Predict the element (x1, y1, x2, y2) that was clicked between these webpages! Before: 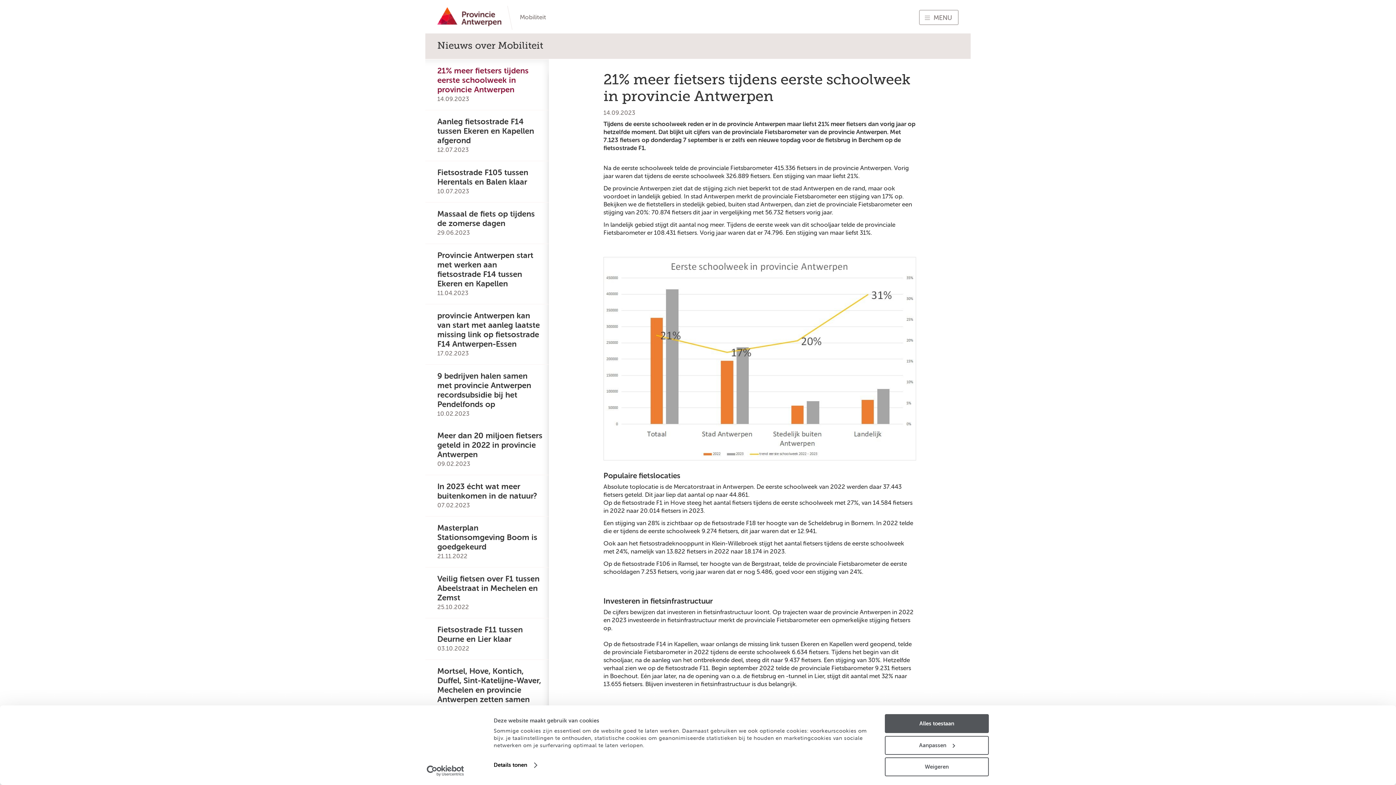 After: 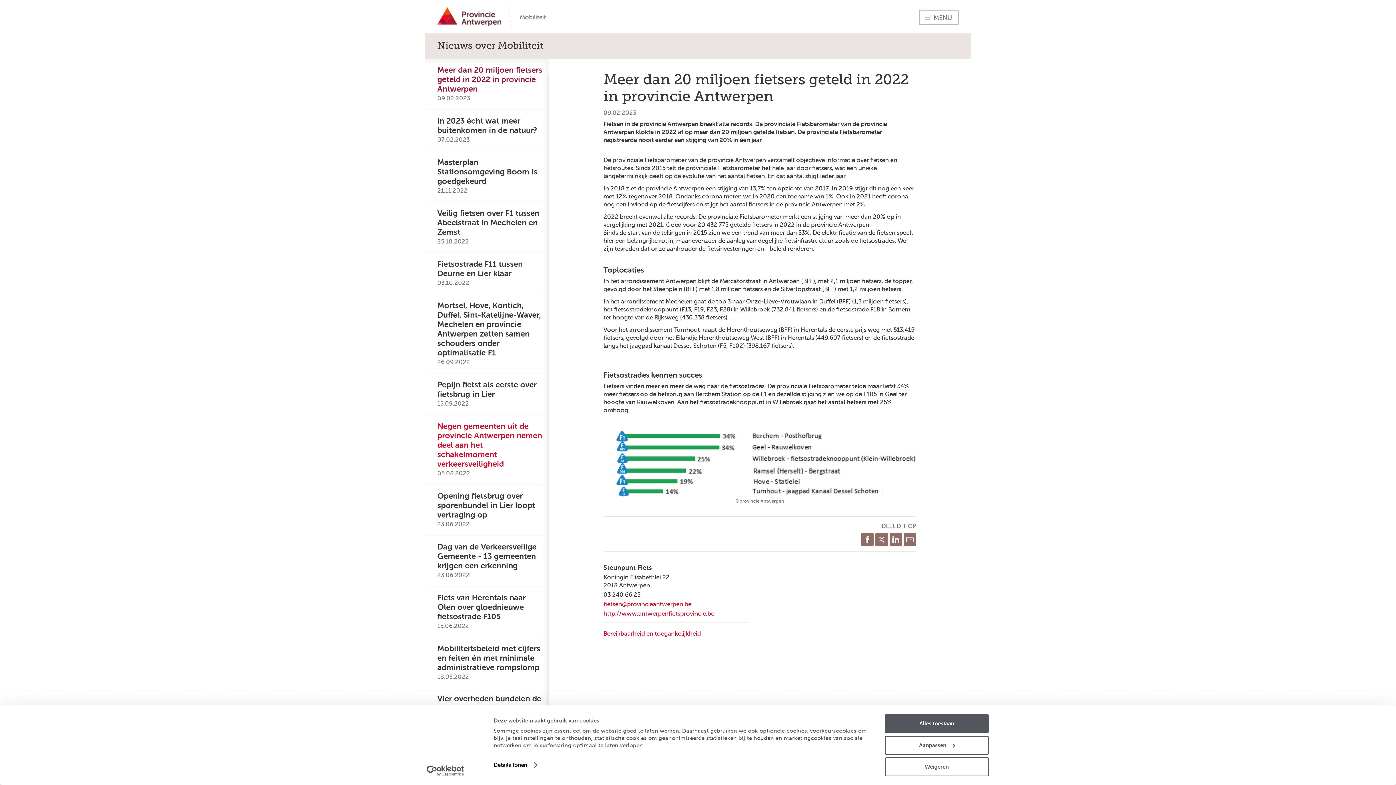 Action: label: Meer dan 20 miljoen fietsers geteld in 2022 in provincie Antwerpen
publish date
09.02.2023 bbox: (437, 431, 542, 468)